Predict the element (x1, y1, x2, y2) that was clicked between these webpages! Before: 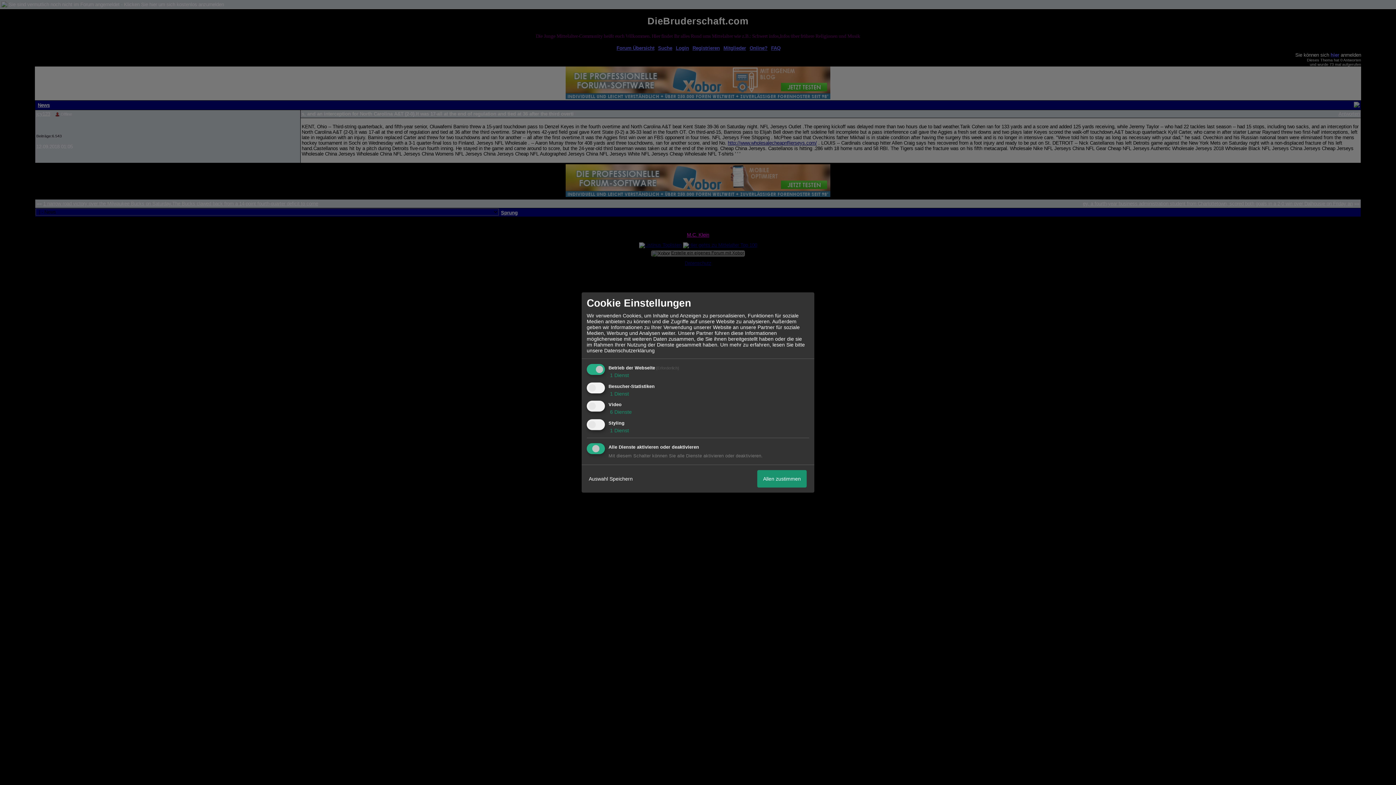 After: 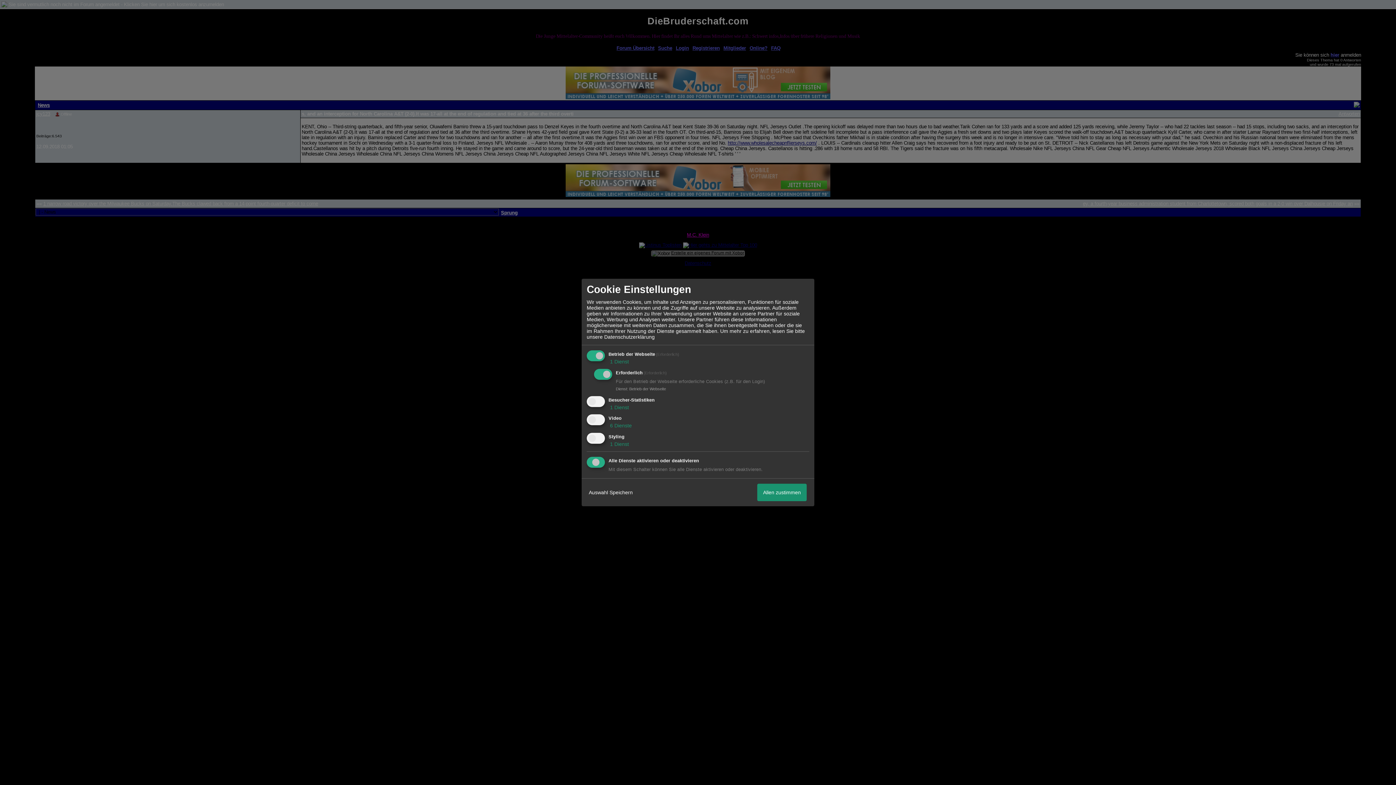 Action: bbox: (608, 372, 629, 378) label:  1 Dienst